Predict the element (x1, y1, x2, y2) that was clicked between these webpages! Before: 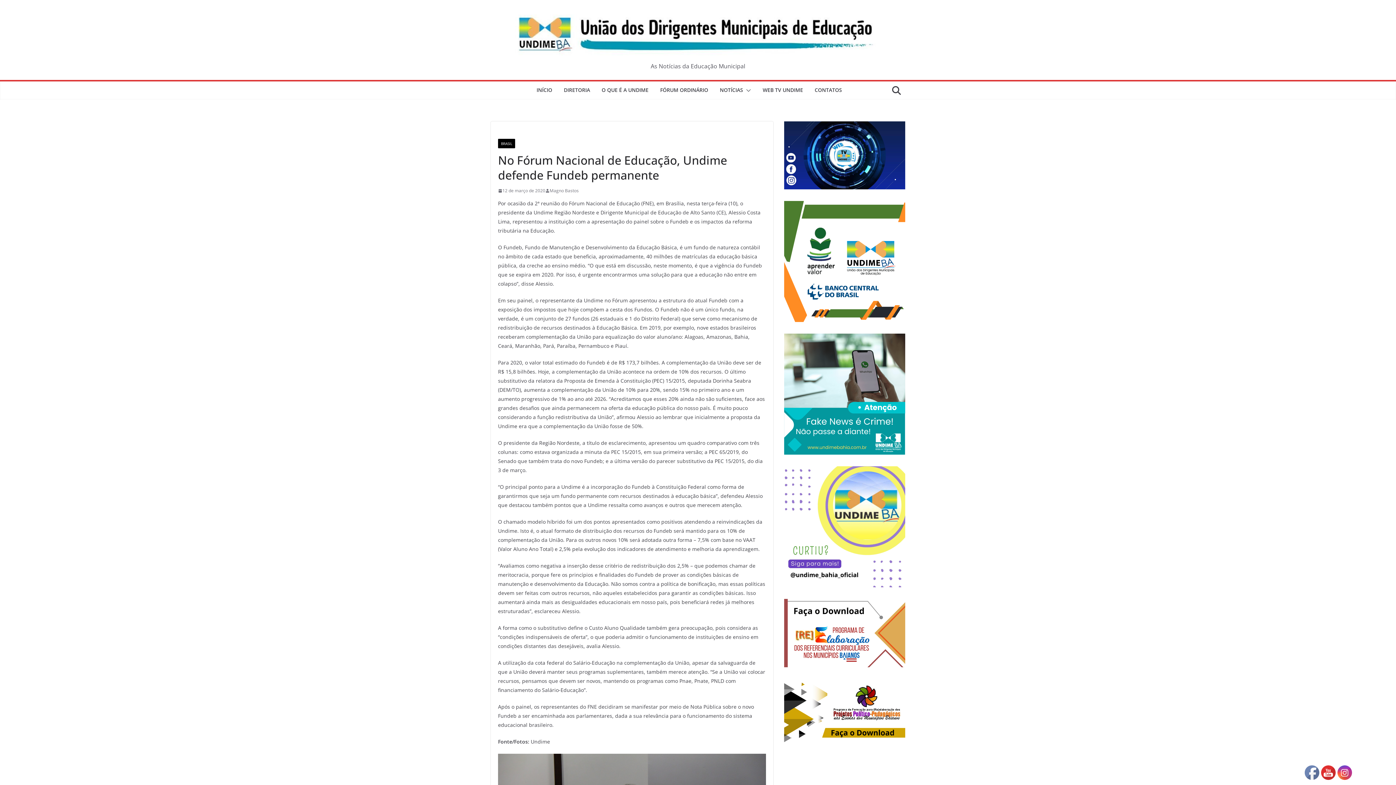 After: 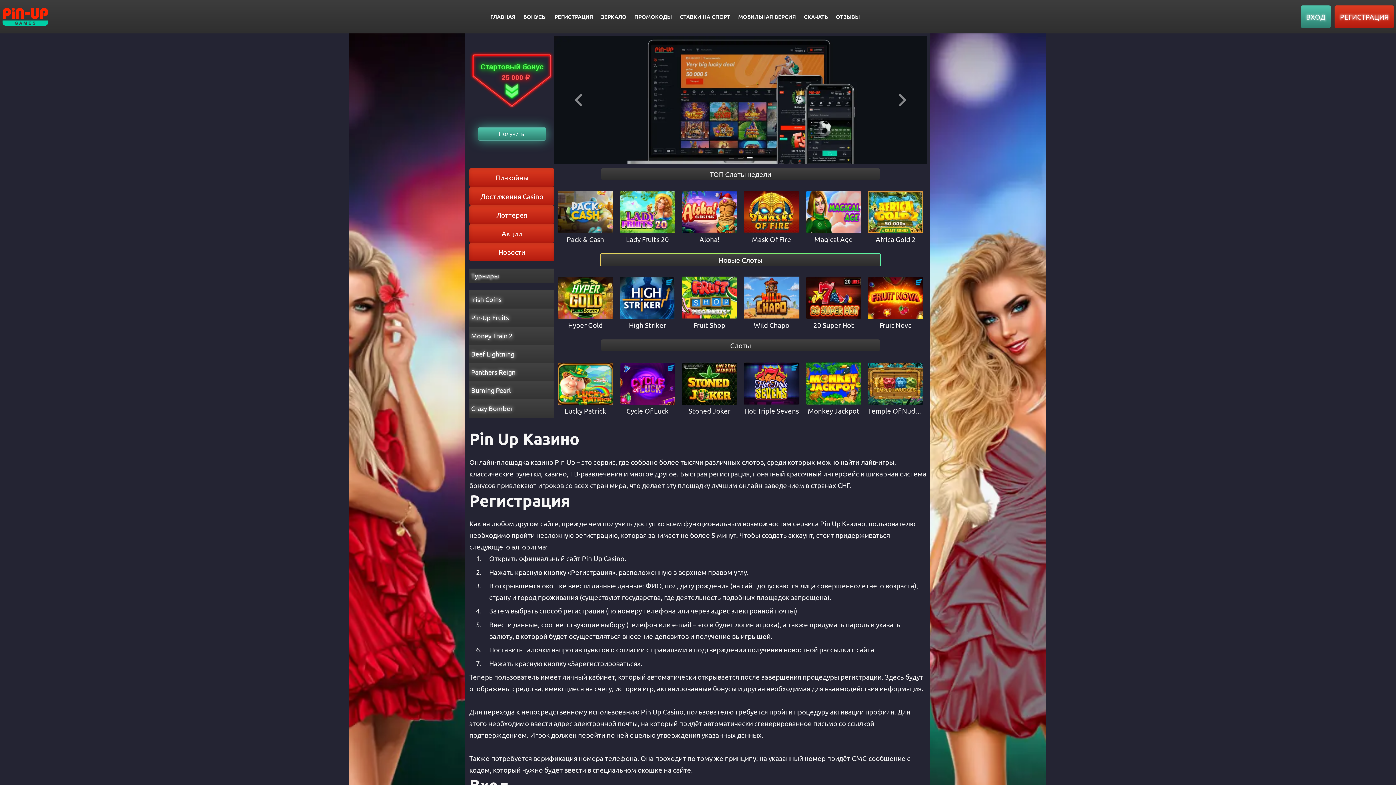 Action: label: pin-up bbox: (25, 0, 26, 0)